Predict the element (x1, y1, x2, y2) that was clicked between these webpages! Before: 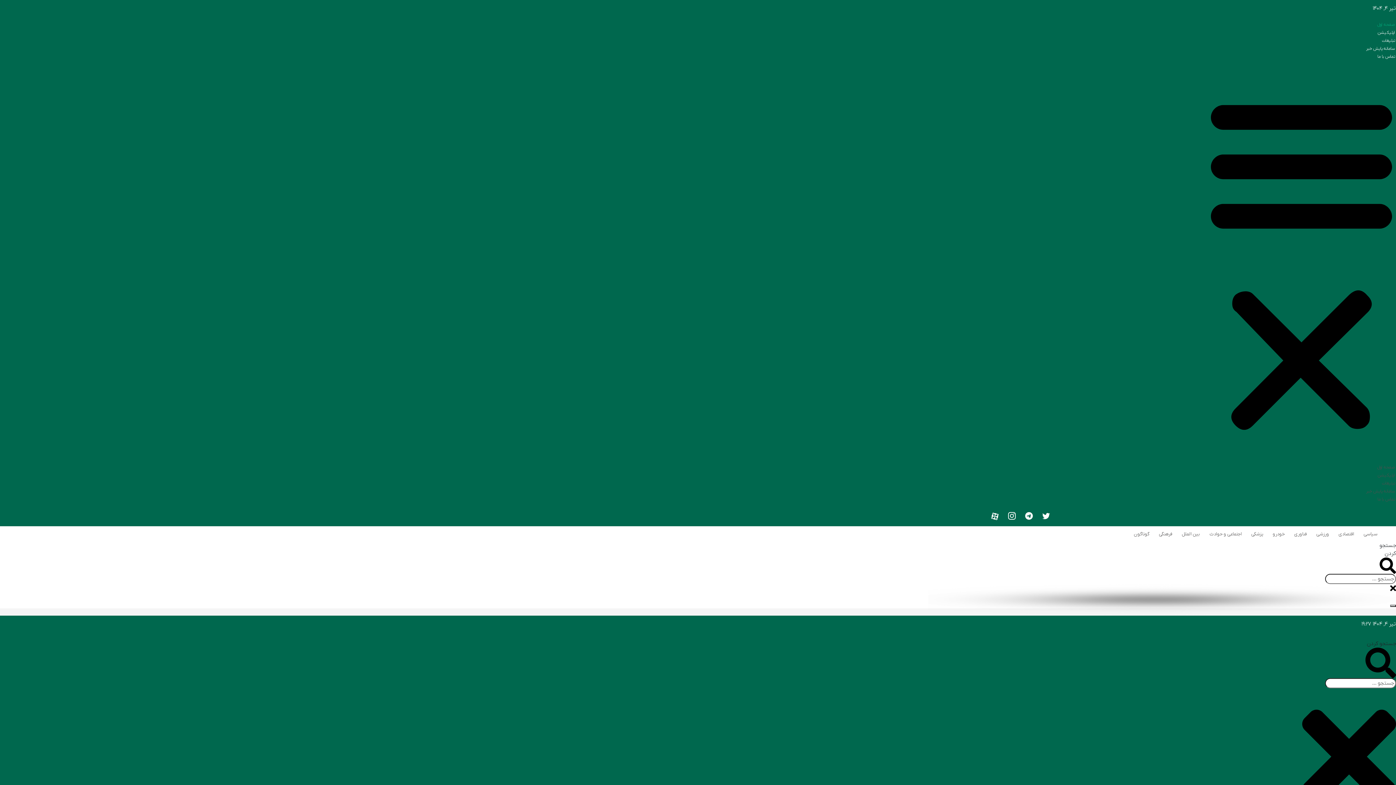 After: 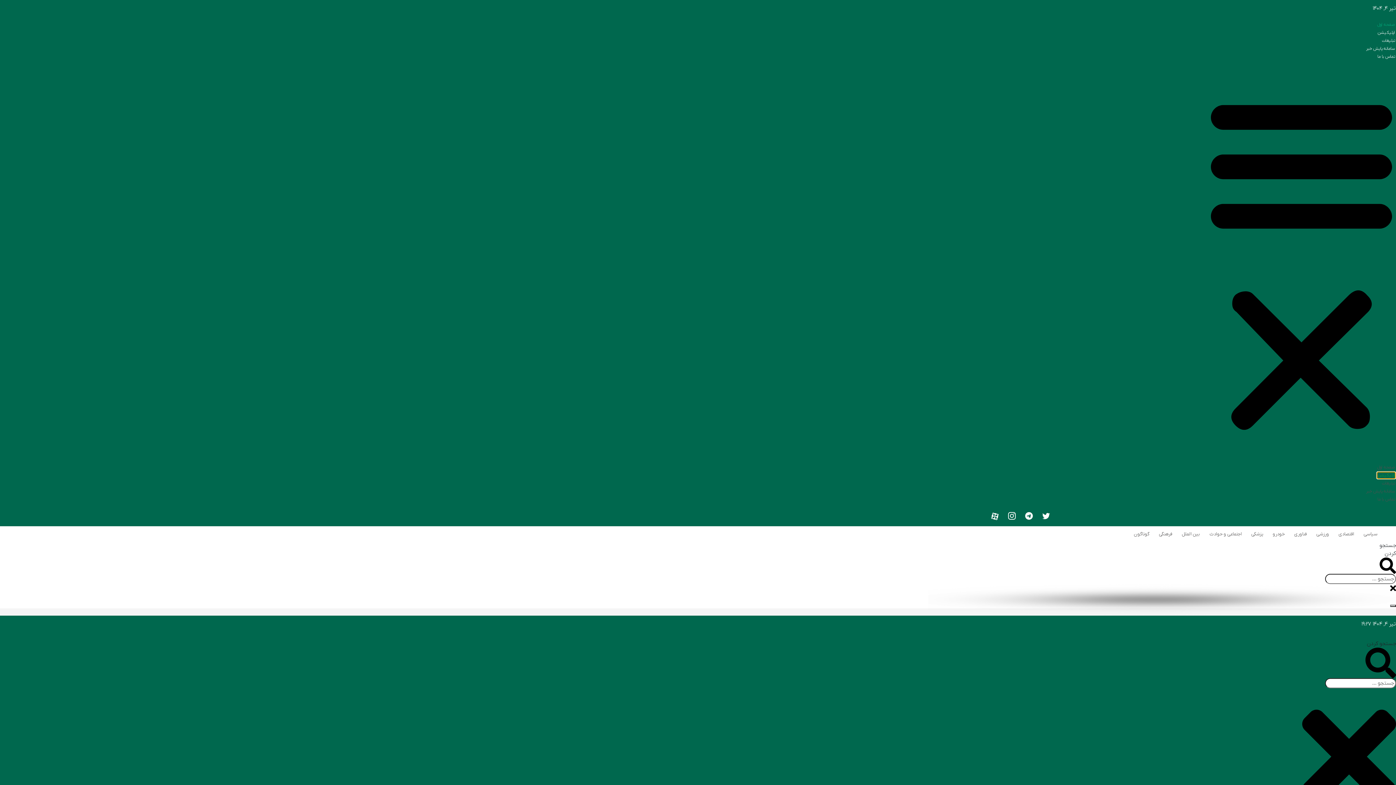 Action: bbox: (1377, 472, 1395, 478) label: اپلیکیشن